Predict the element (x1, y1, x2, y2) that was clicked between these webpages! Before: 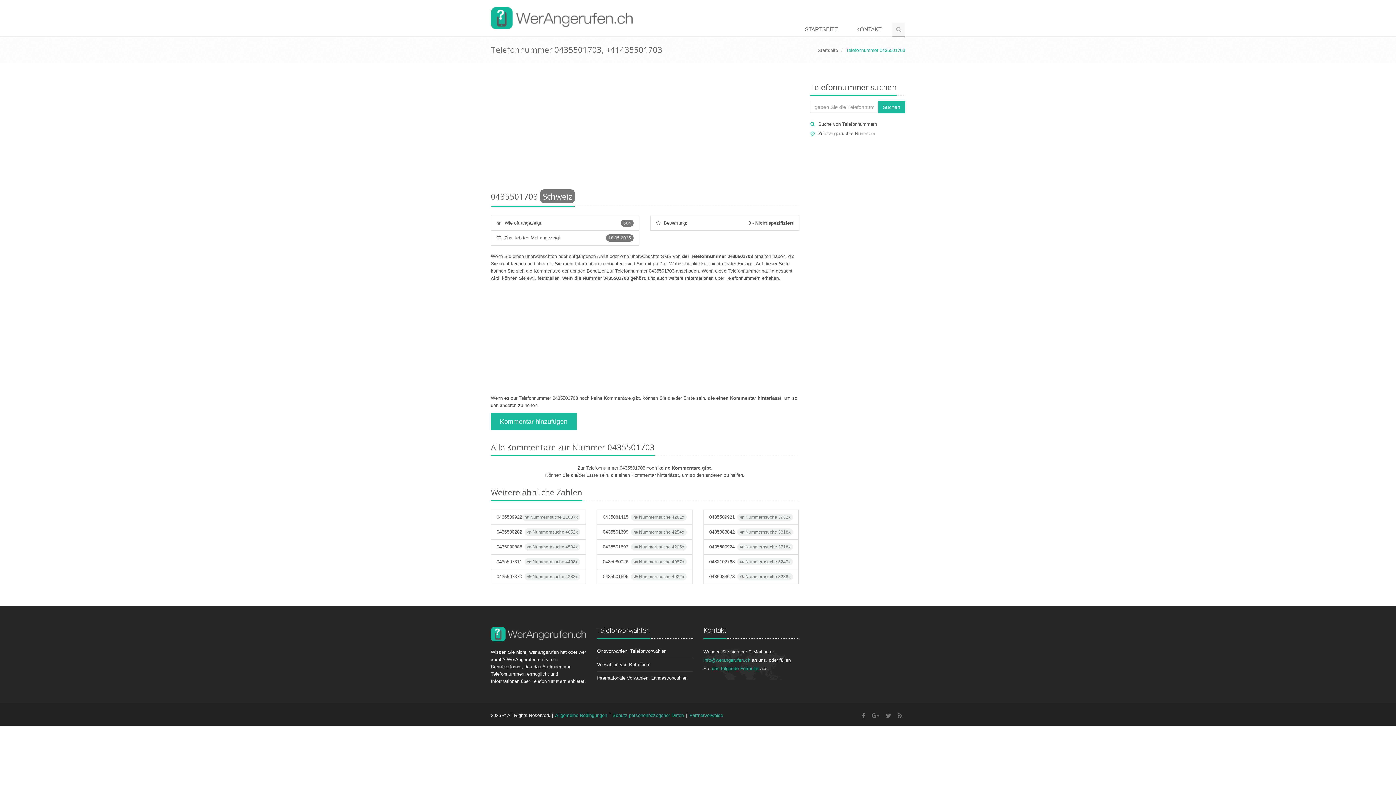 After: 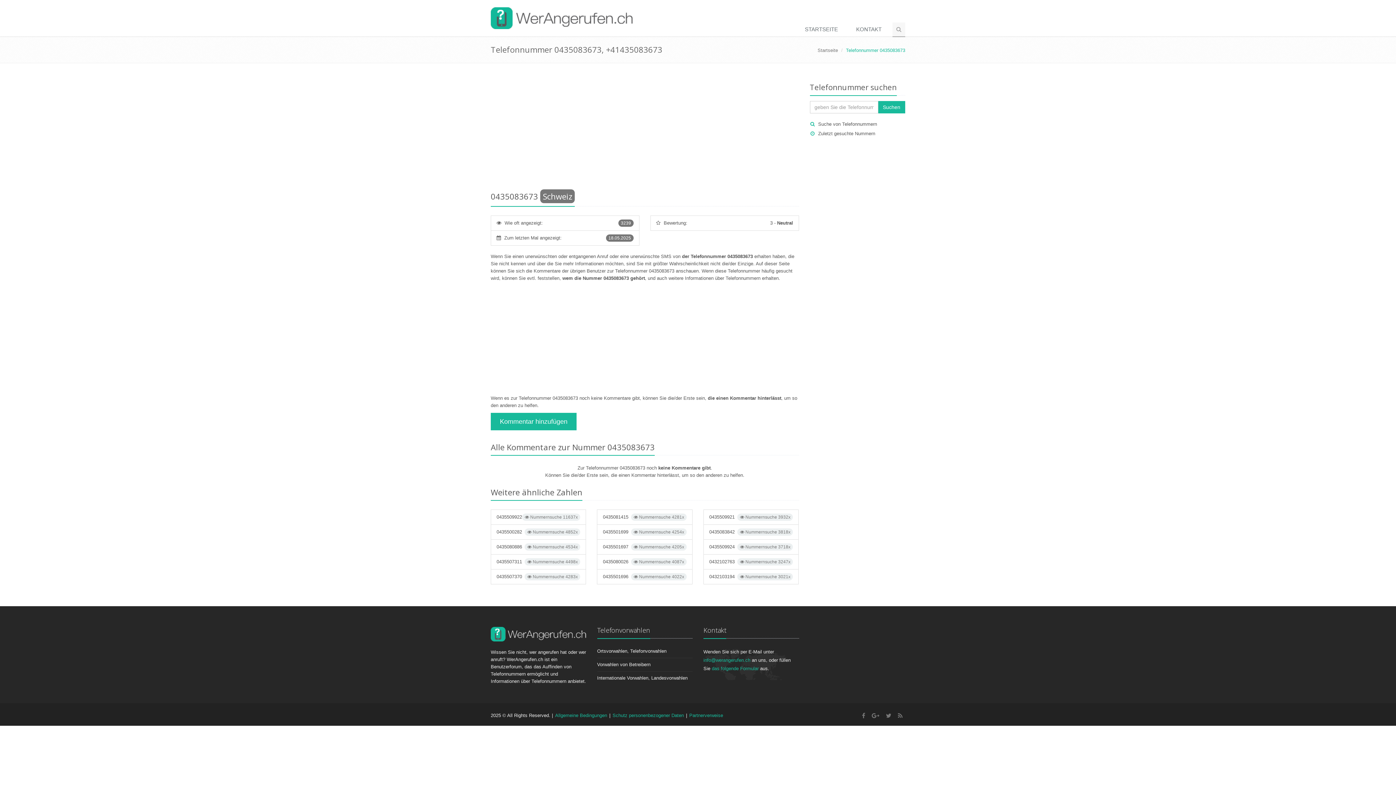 Action: bbox: (703, 569, 799, 584) label:  Nummernsuche 3238x
0435083673